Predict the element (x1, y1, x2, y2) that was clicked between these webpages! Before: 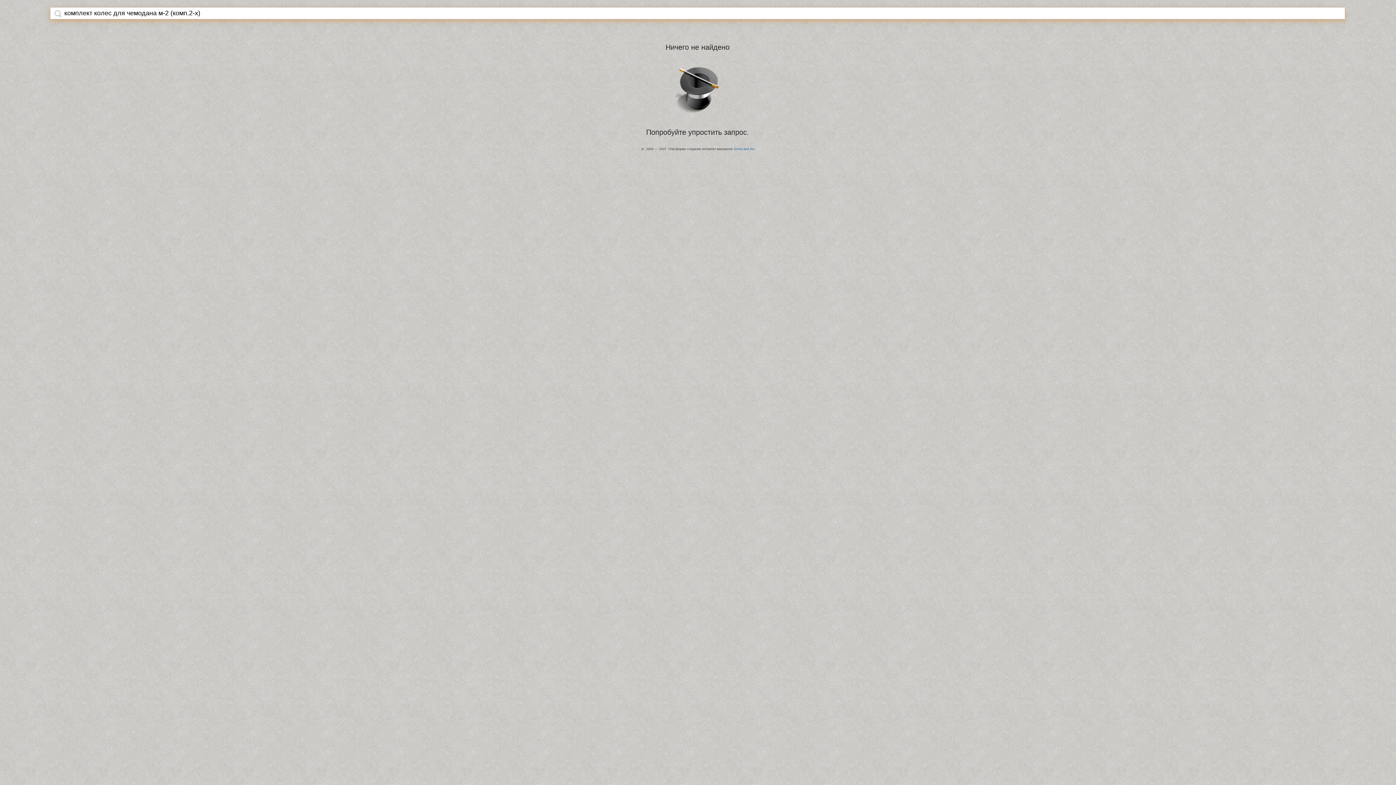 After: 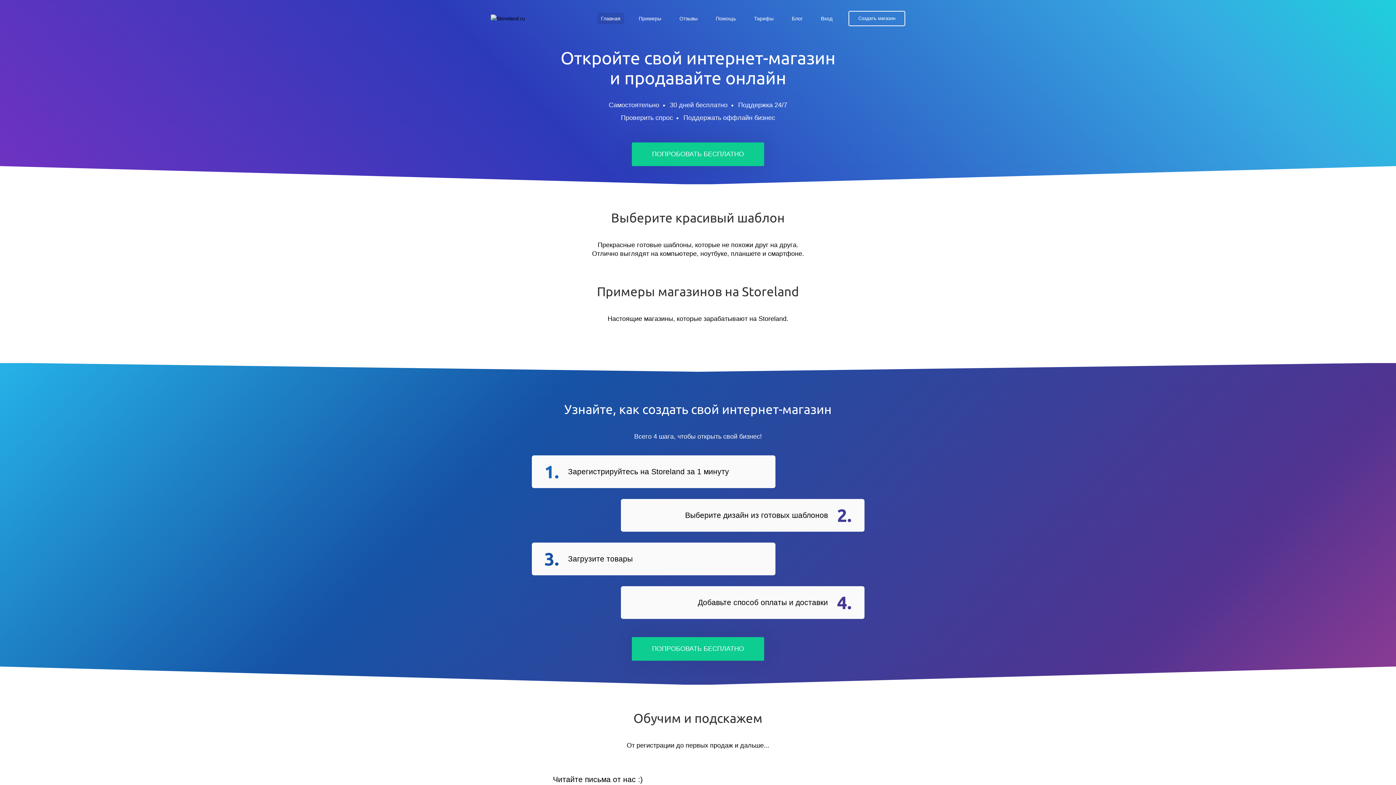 Action: label: StoreLand.Ru bbox: (734, 147, 754, 150)